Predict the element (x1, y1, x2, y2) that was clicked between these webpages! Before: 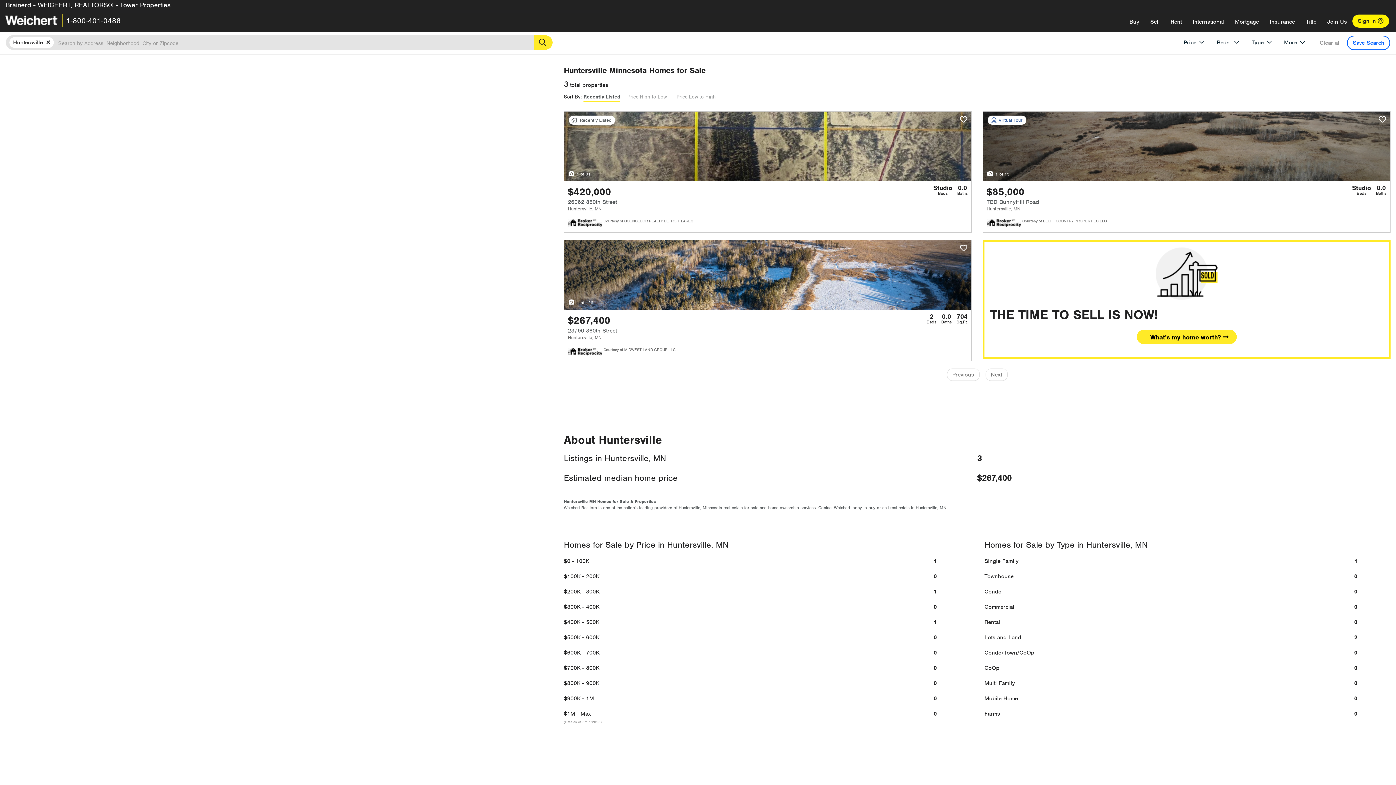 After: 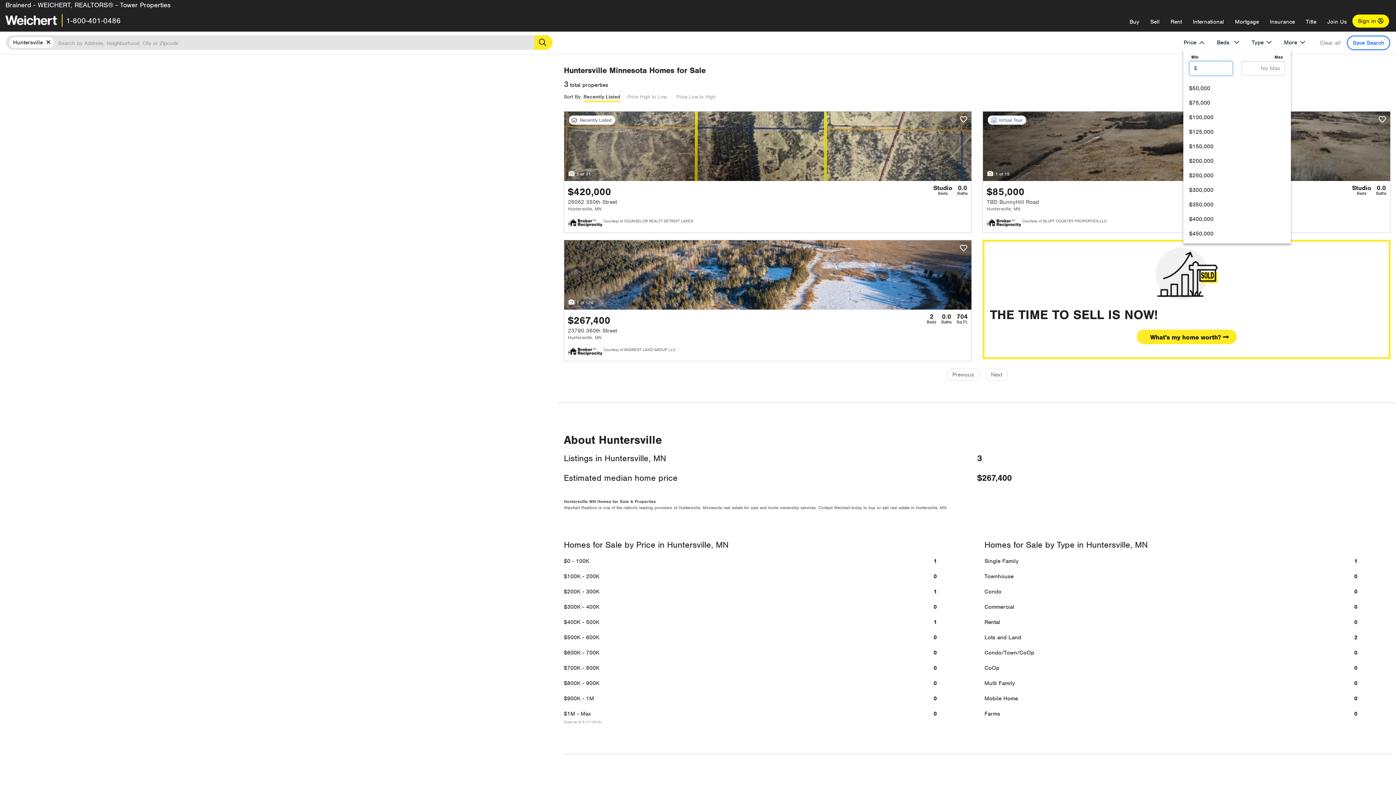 Action: label: Price bbox: (1183, 32, 1205, 50)